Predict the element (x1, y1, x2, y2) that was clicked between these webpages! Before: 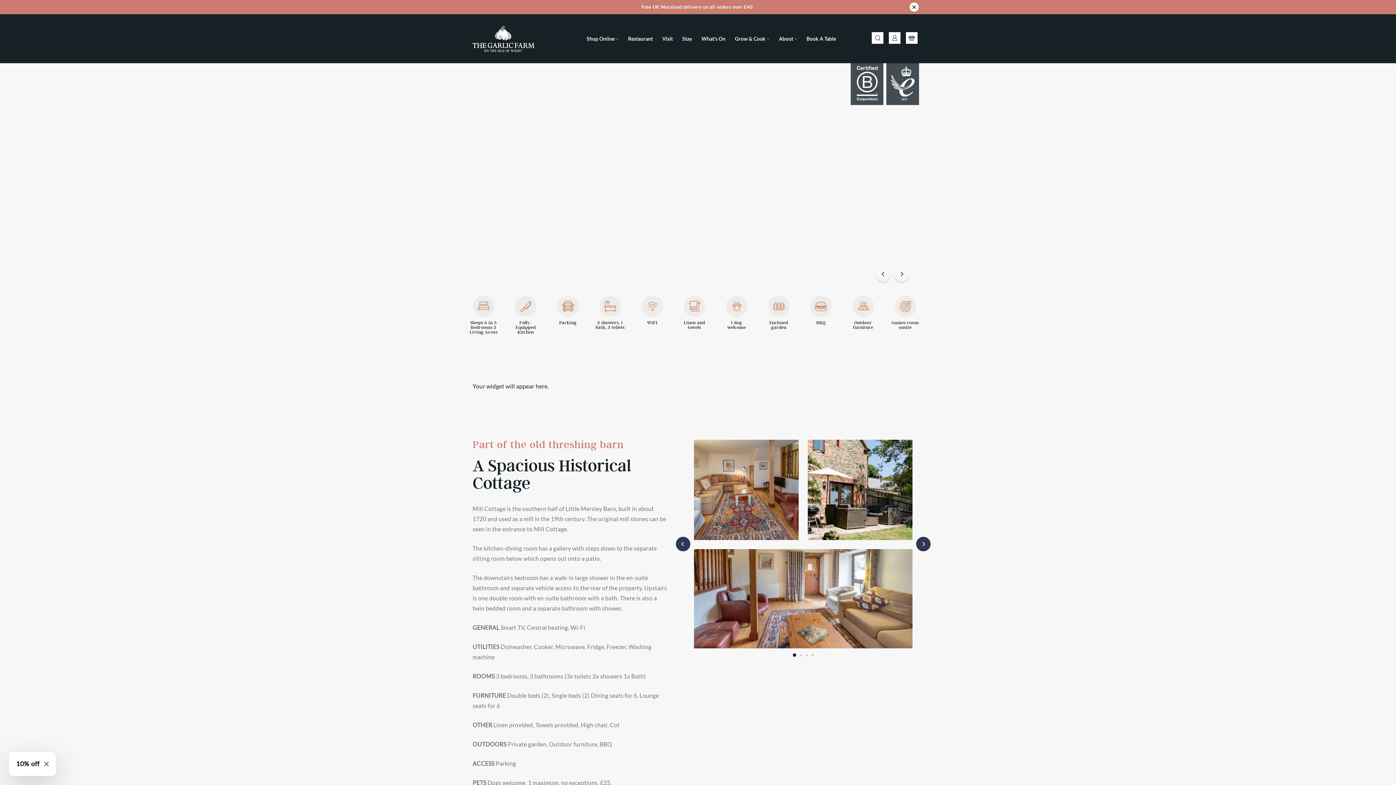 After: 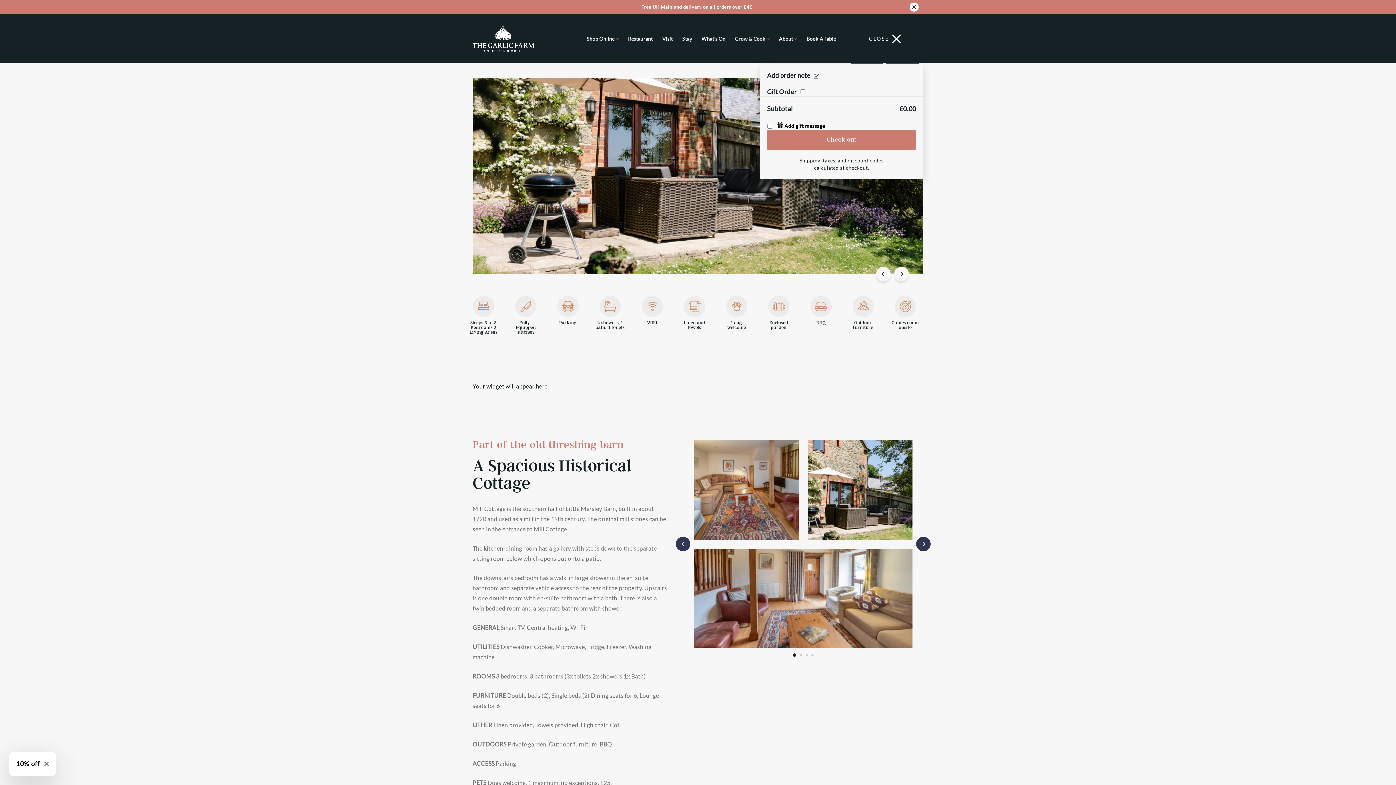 Action: label: CART bbox: (903, 21, 920, 56)